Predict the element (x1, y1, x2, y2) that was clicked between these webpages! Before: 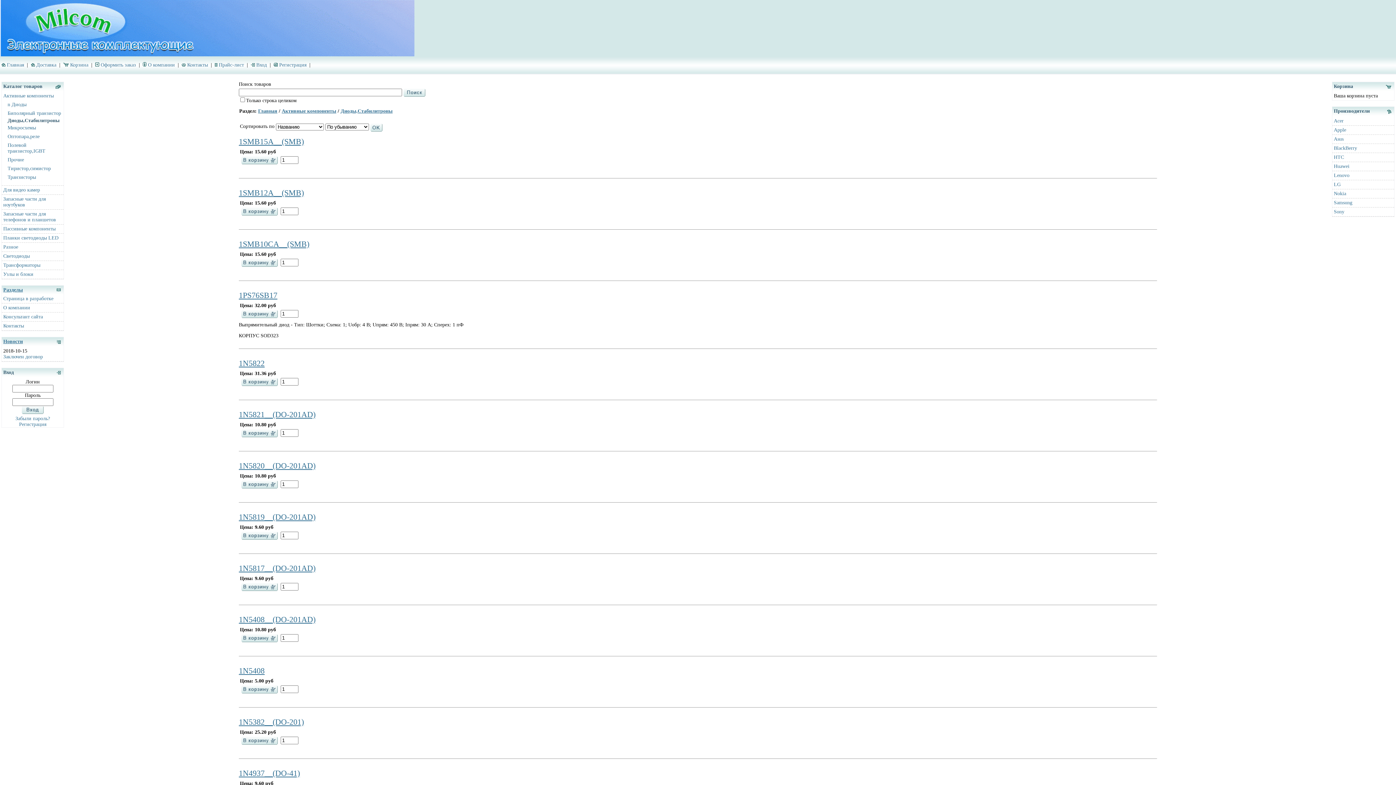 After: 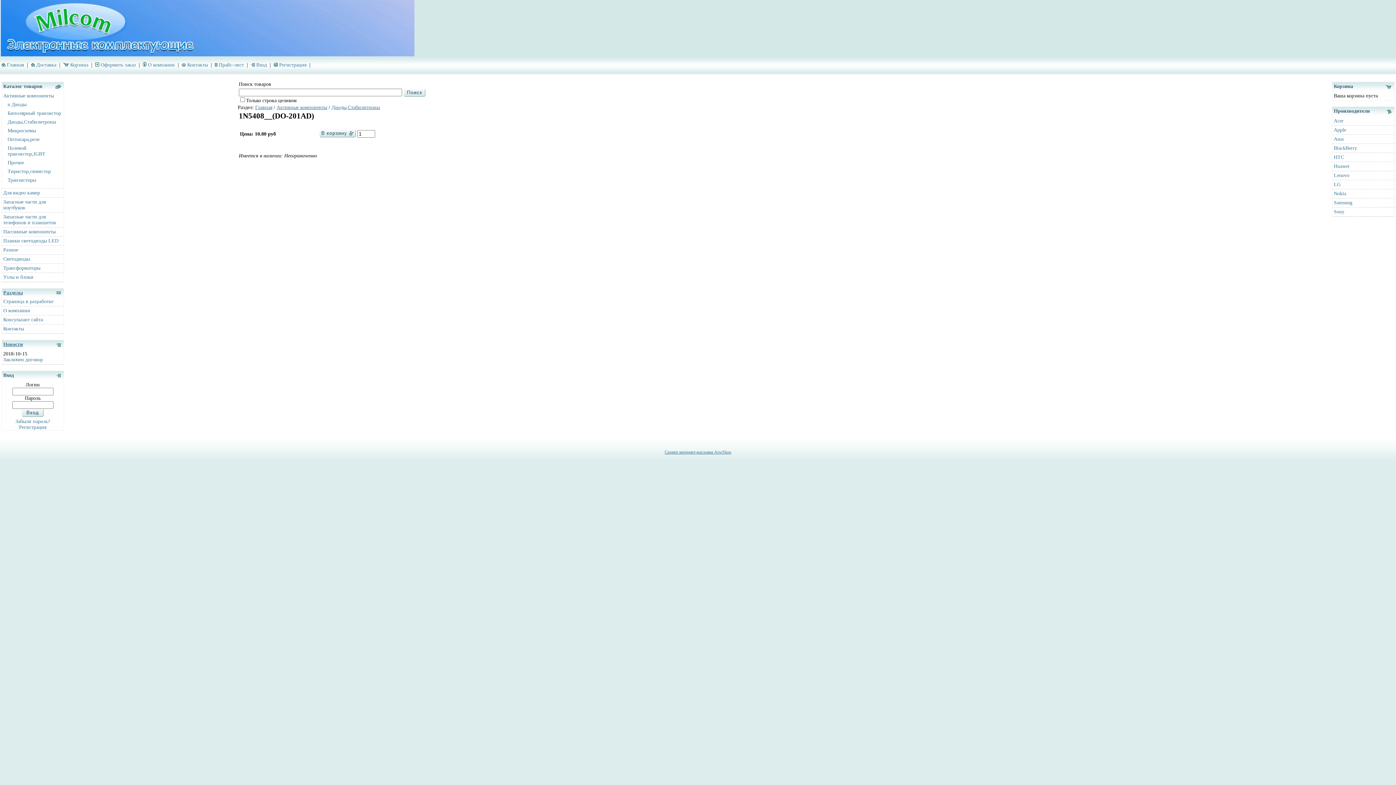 Action: bbox: (238, 615, 315, 624) label: 1N5408__(DO-201AD)